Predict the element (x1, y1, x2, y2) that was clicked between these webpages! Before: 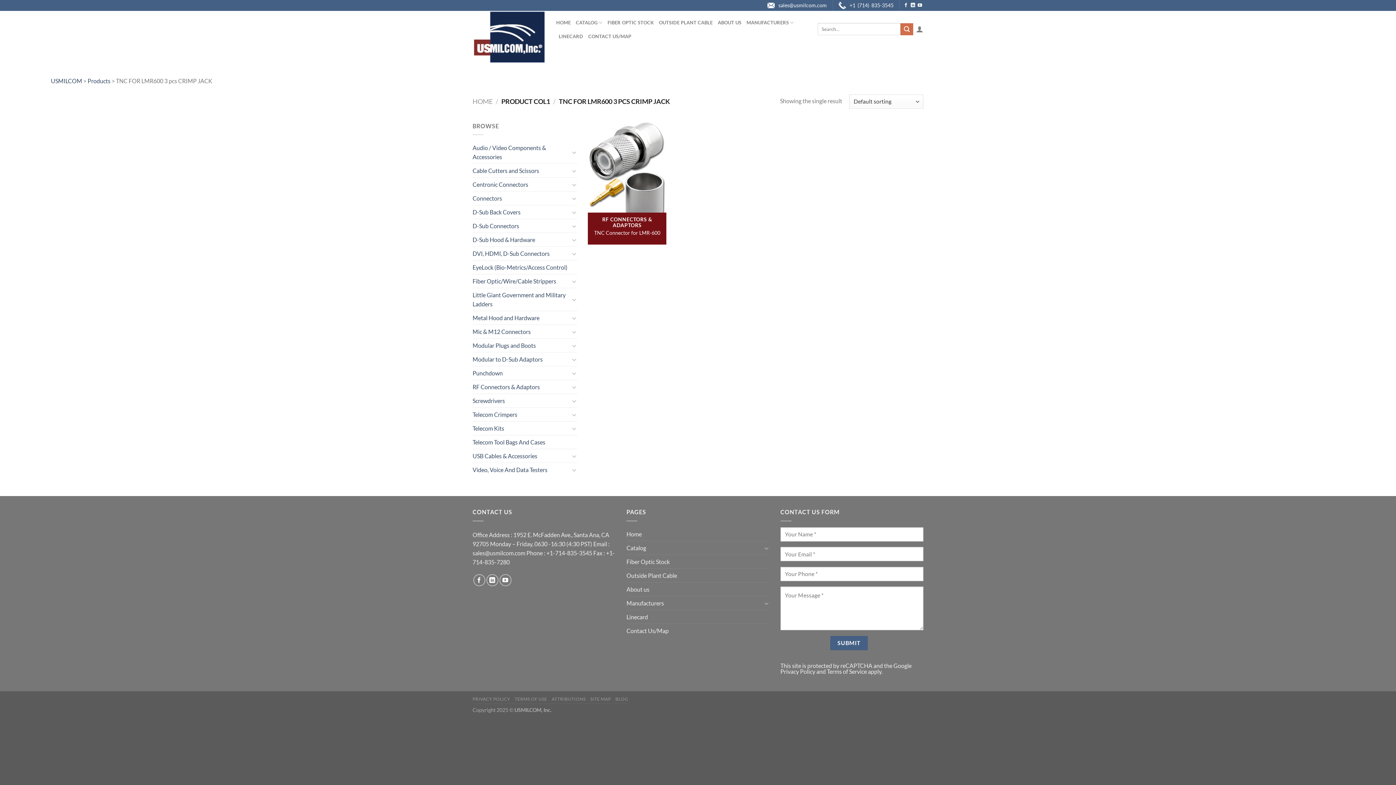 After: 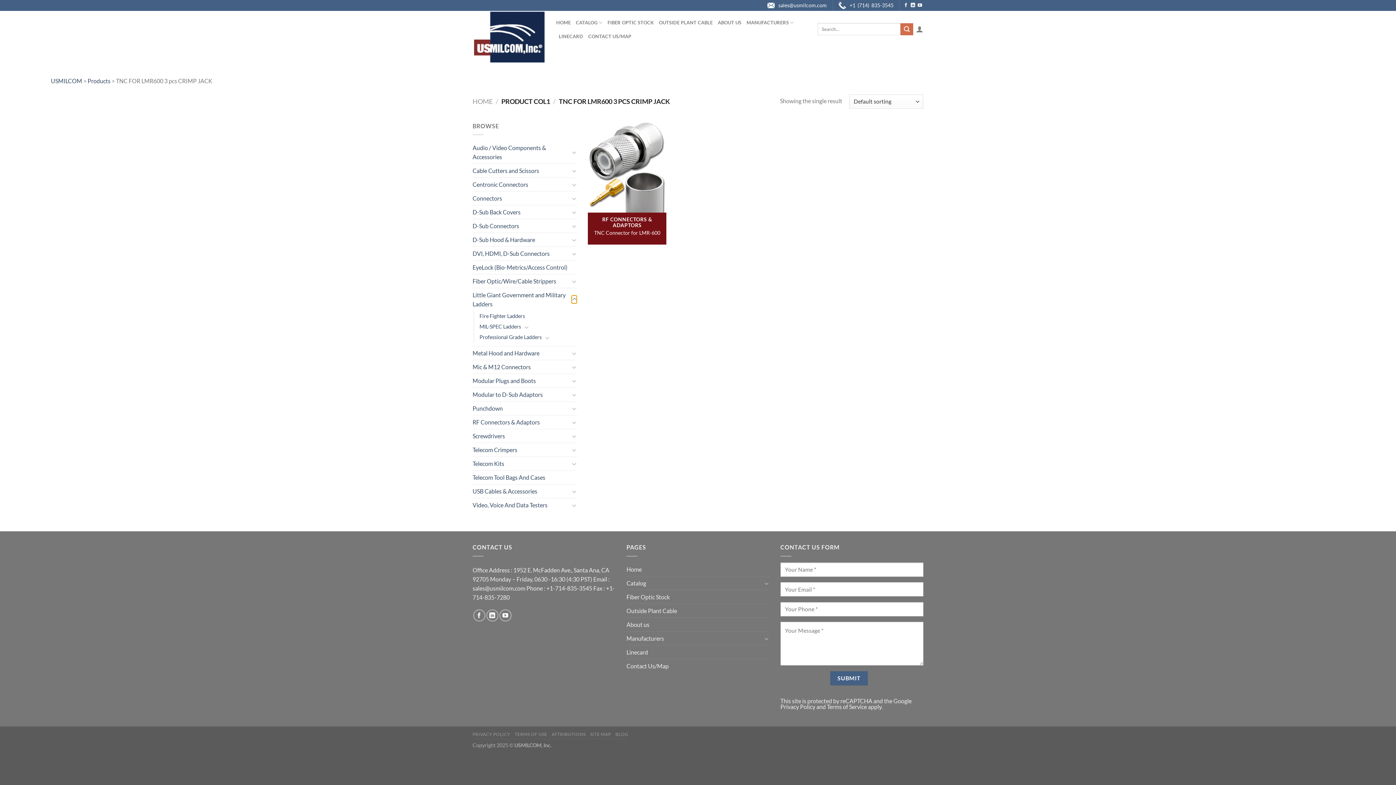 Action: label: Toggle bbox: (571, 295, 577, 304)